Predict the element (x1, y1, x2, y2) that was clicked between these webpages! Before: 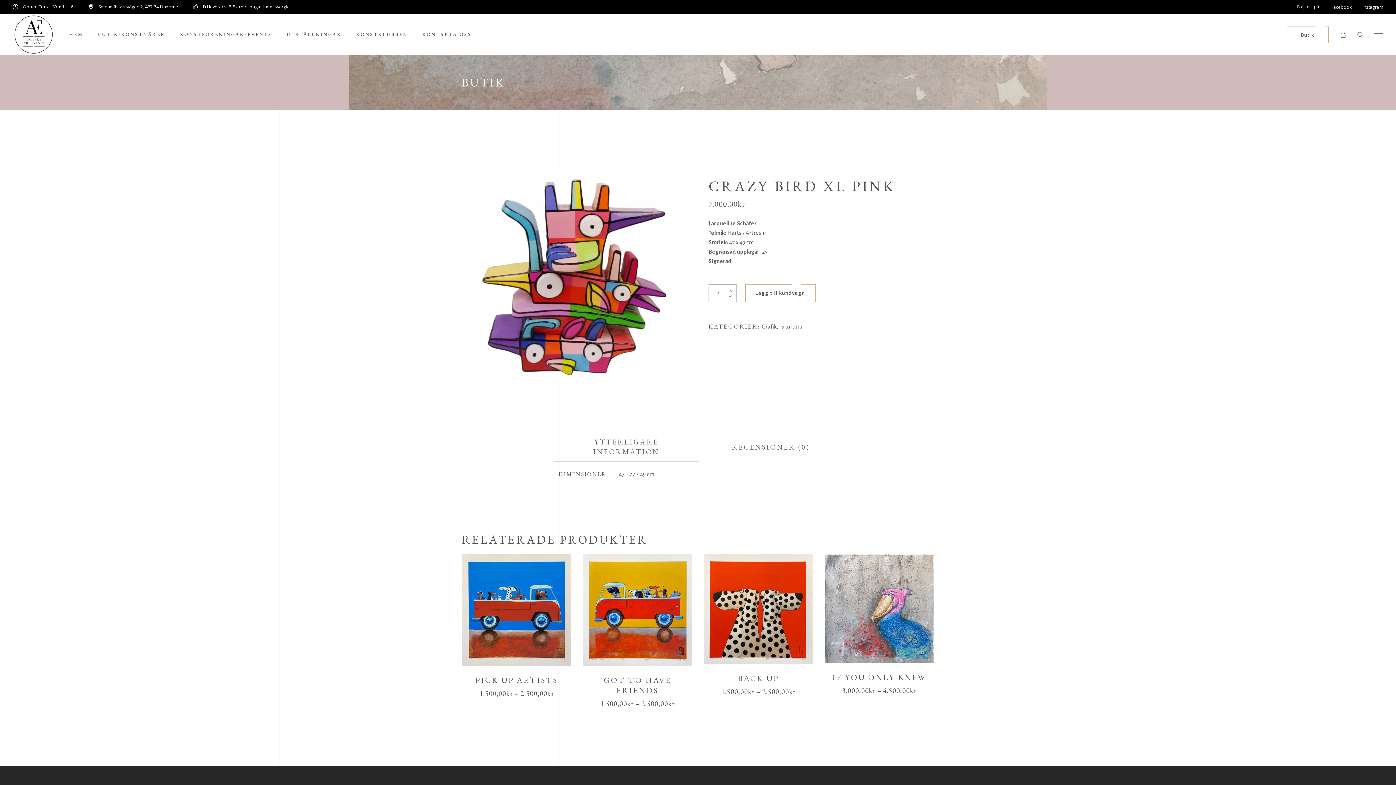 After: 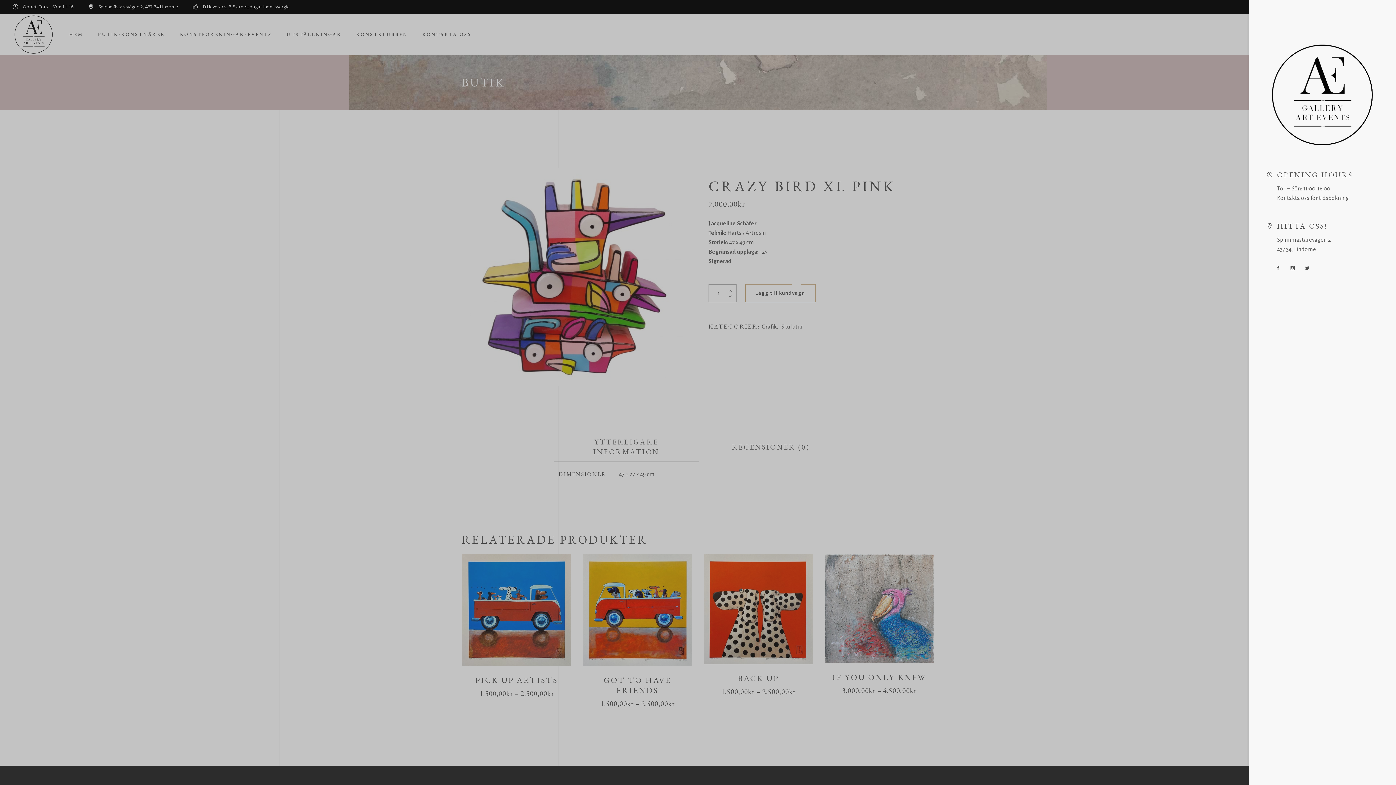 Action: bbox: (1369, 29, 1383, 39)